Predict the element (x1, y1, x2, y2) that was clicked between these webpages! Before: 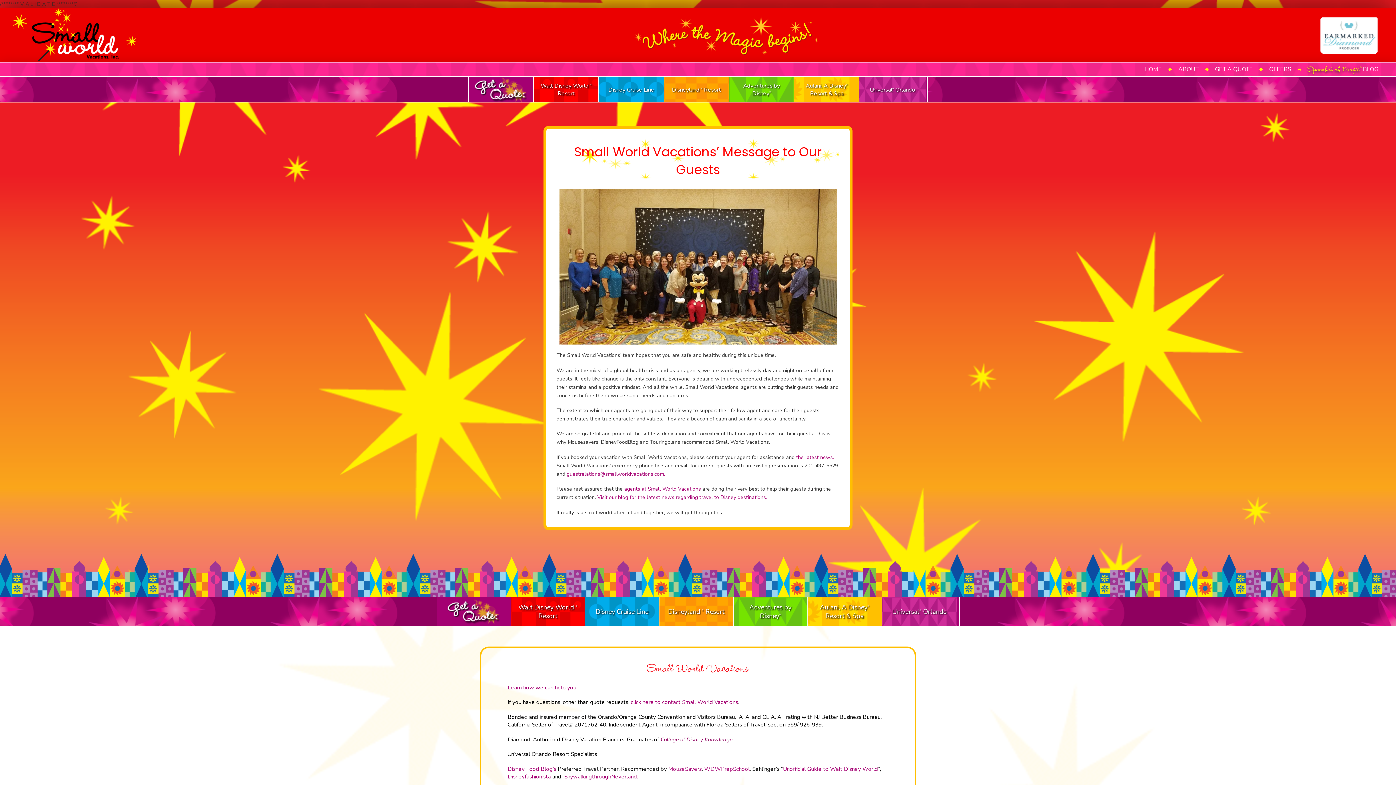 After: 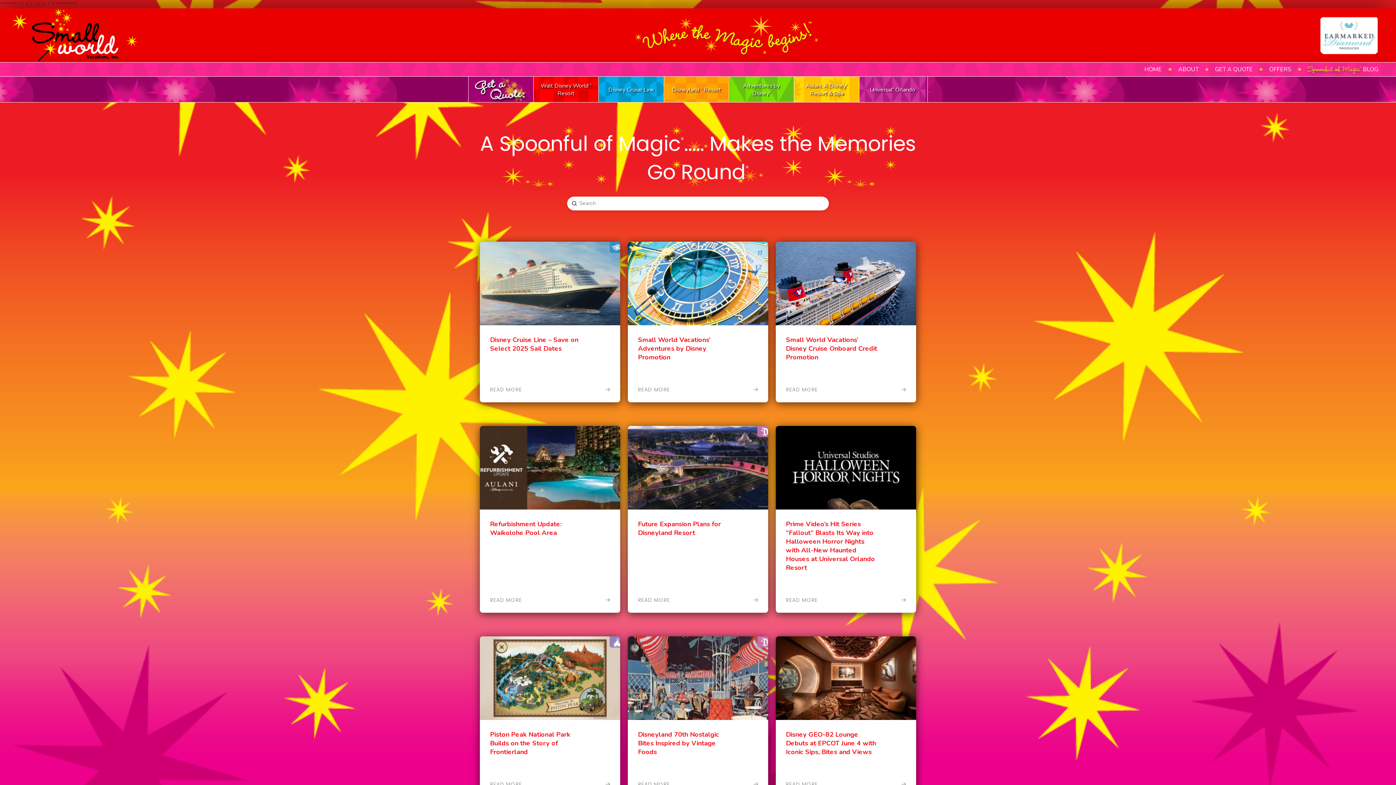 Action: bbox: (597, 494, 767, 501) label: Visit our blog for the latest news regarding travel to Disney destinations.